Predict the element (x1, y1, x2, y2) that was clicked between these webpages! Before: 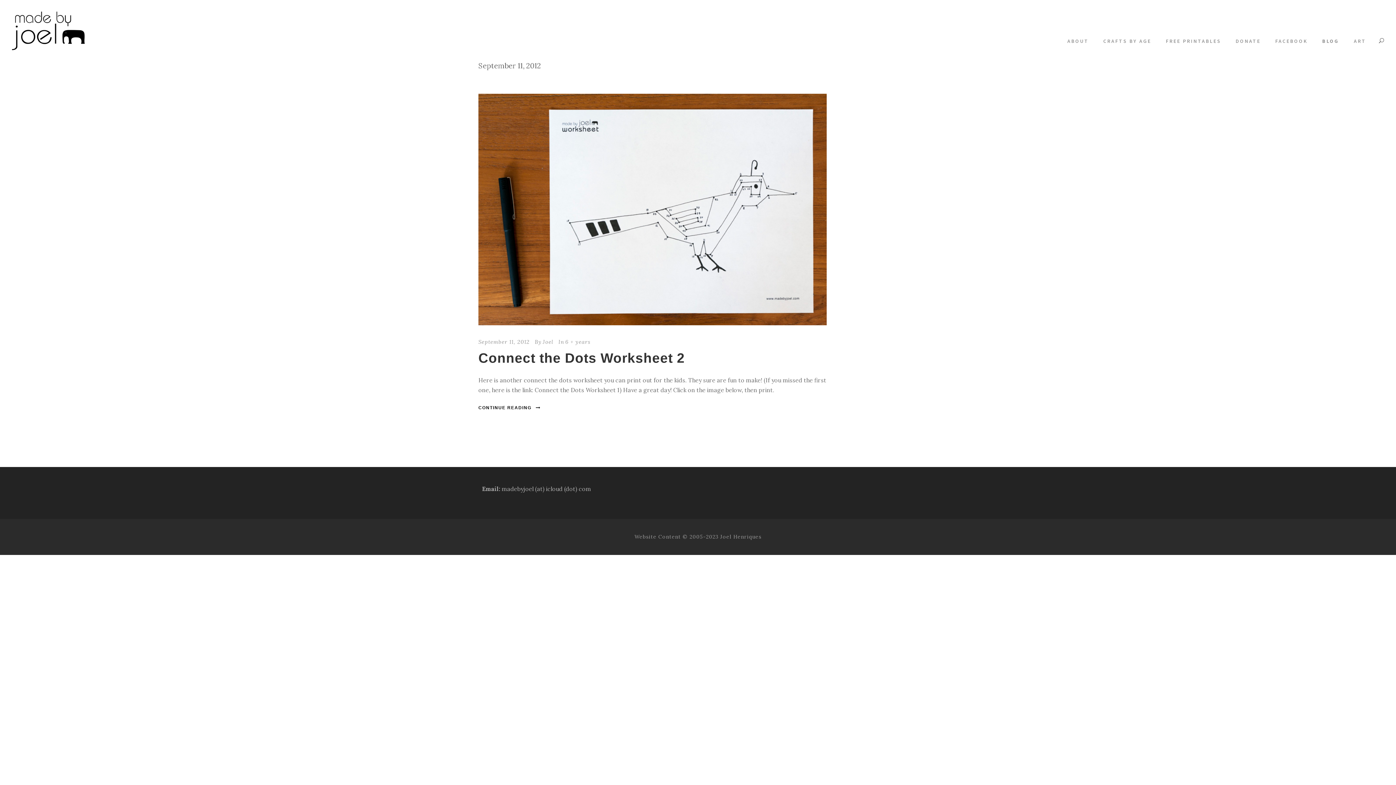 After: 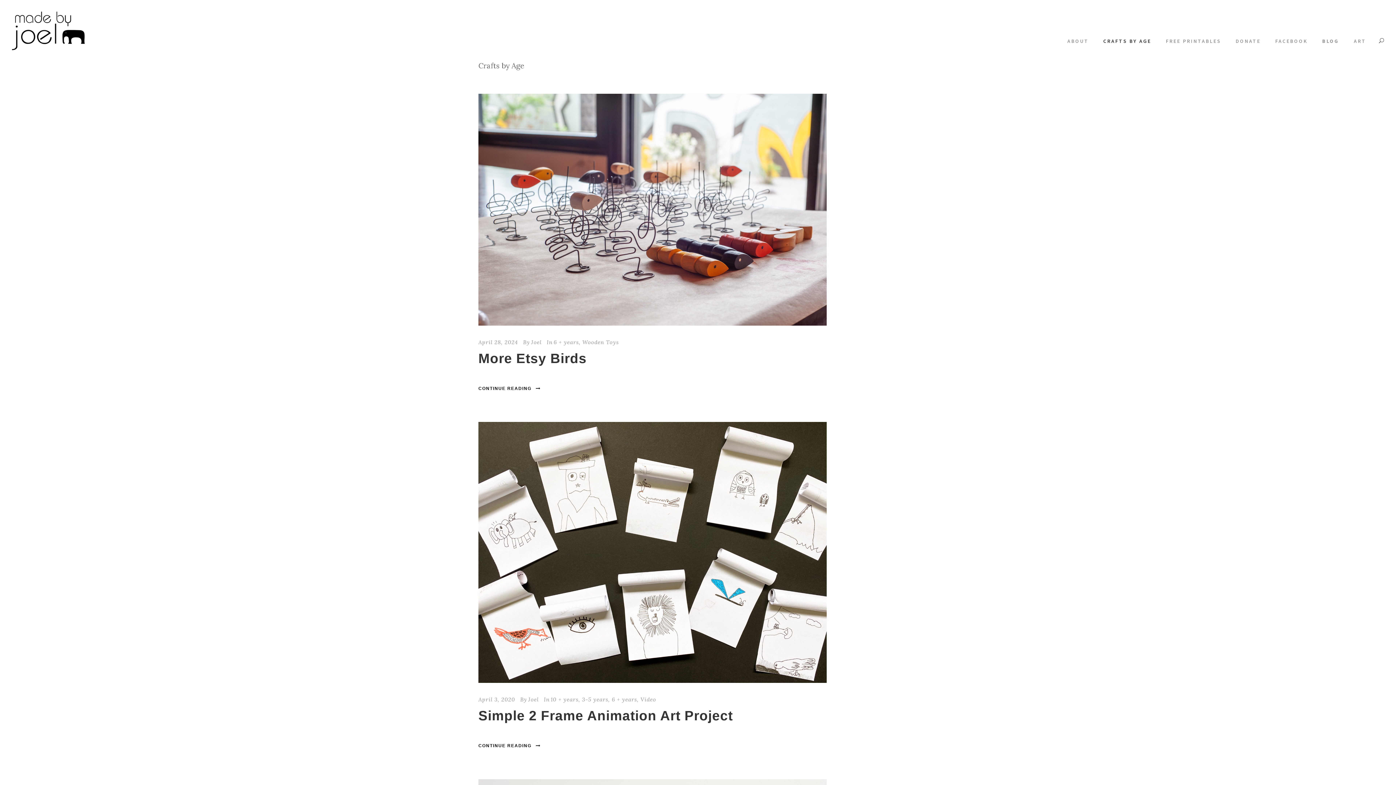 Action: bbox: (1103, 37, 1151, 47) label: CRAFTS BY AGE